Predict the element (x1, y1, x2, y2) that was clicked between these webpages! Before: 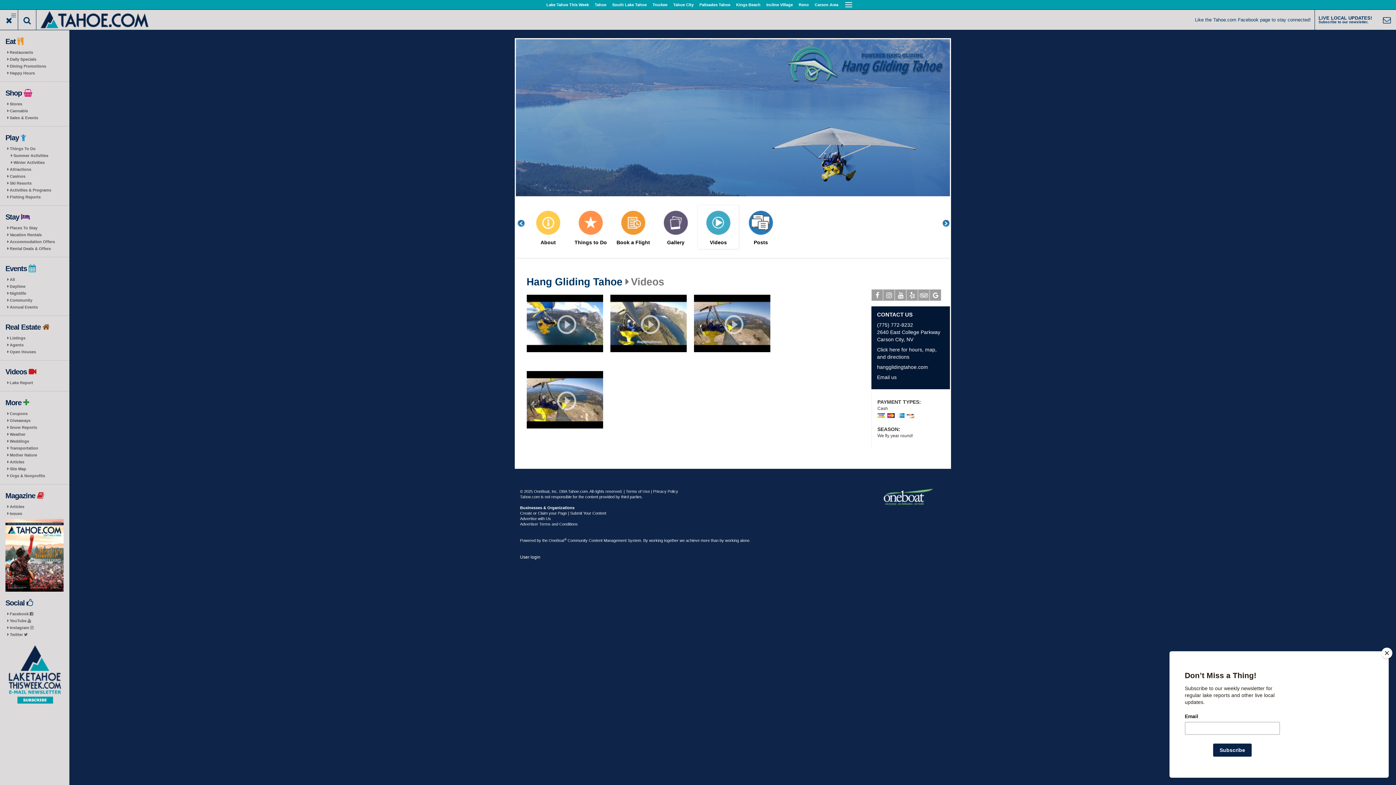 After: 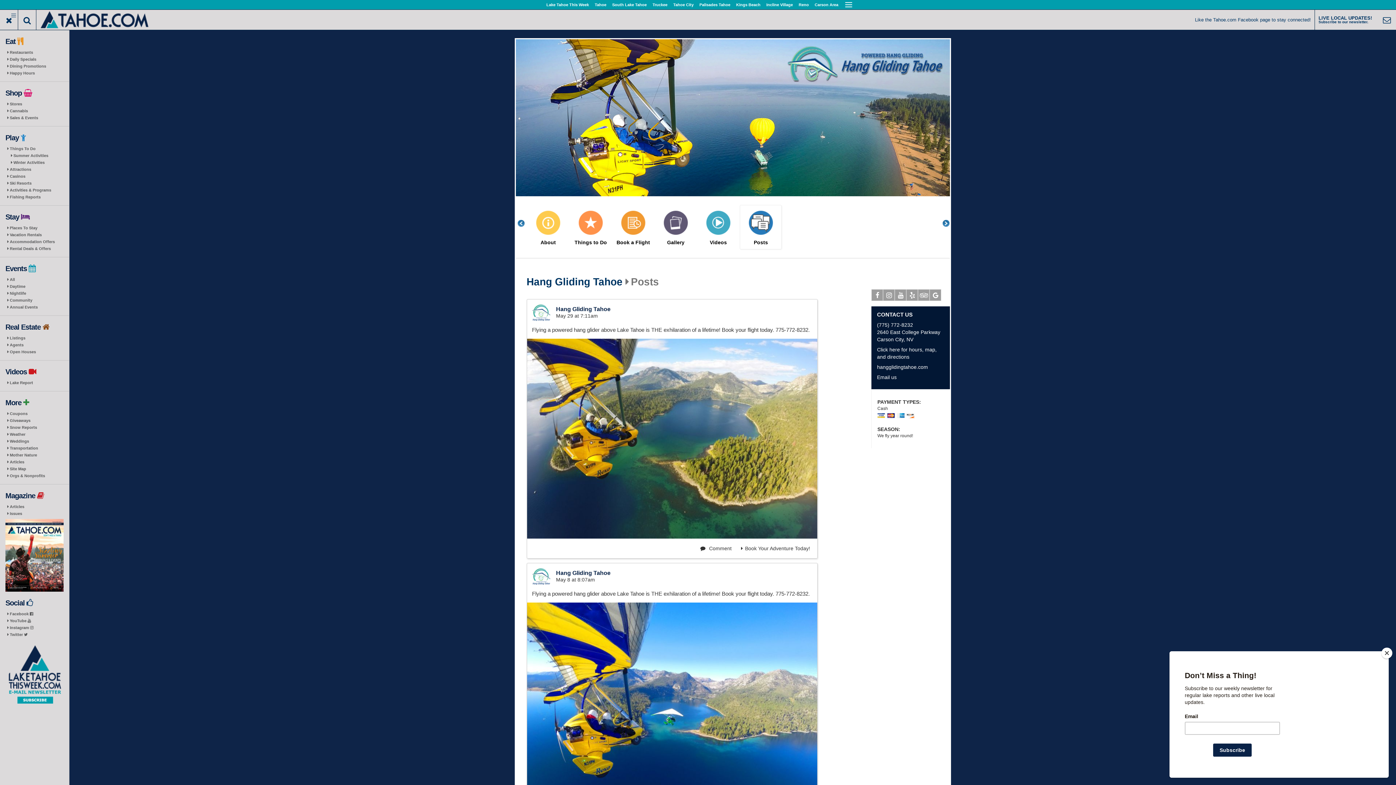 Action: bbox: (740, 240, 782, 245) label: Posts